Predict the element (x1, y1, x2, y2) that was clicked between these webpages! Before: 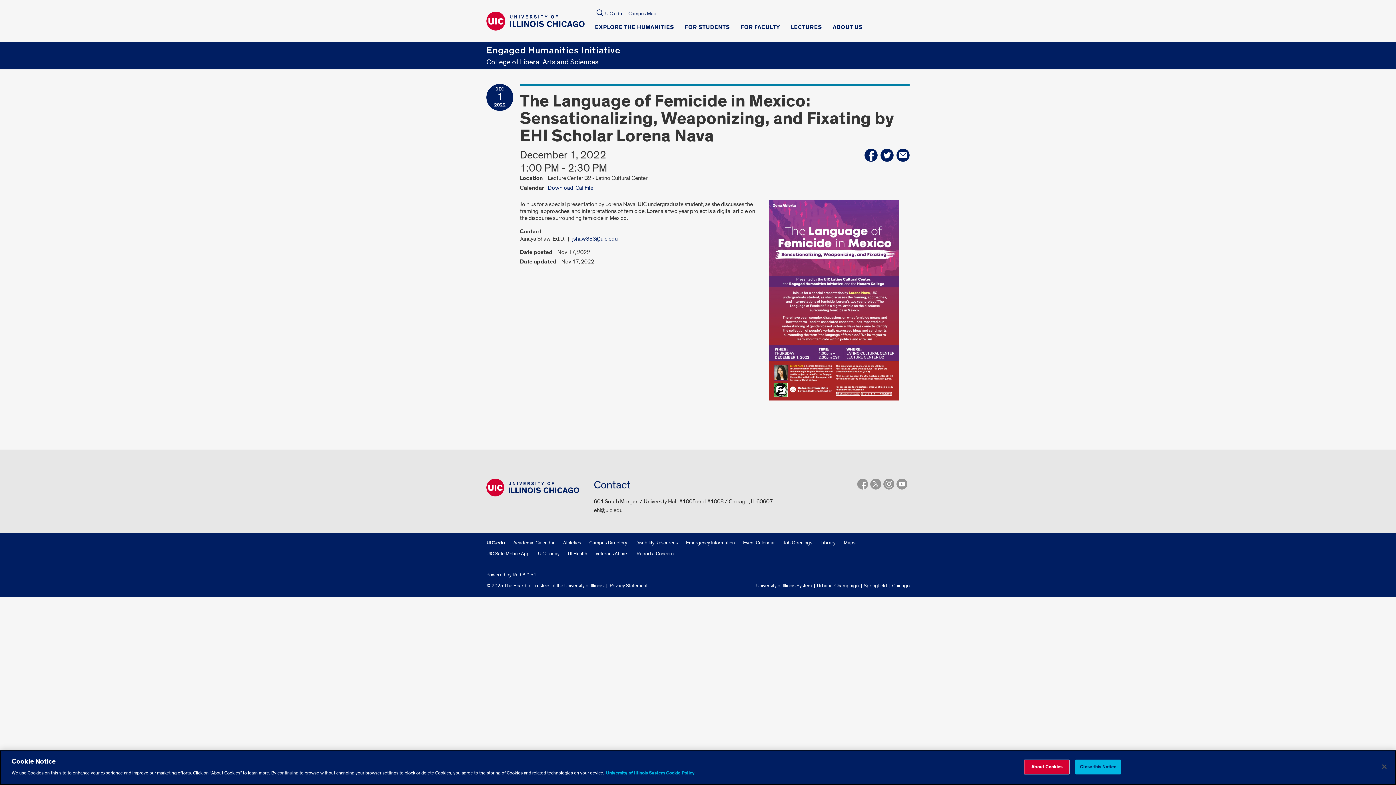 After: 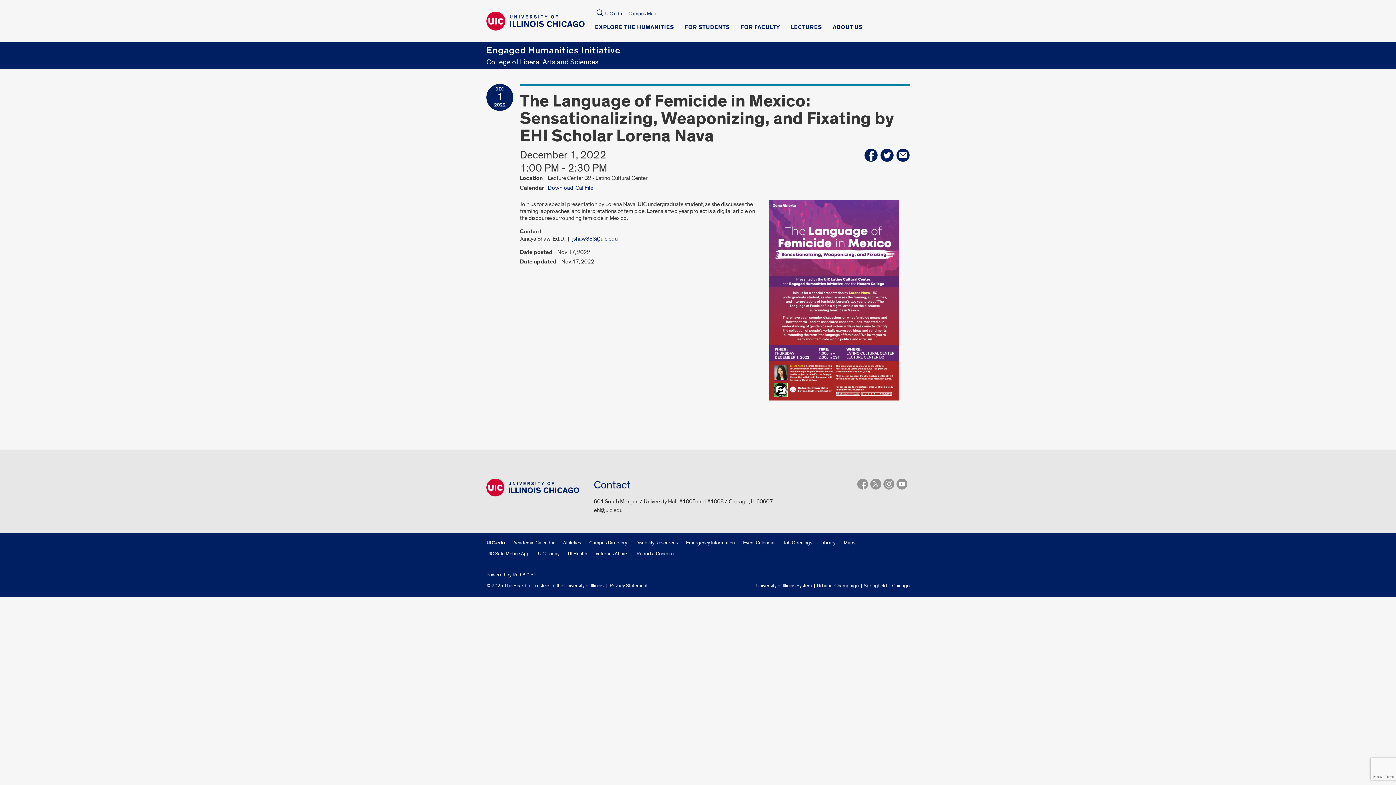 Action: label: jshaw333@uic.edu bbox: (572, 235, 617, 242)